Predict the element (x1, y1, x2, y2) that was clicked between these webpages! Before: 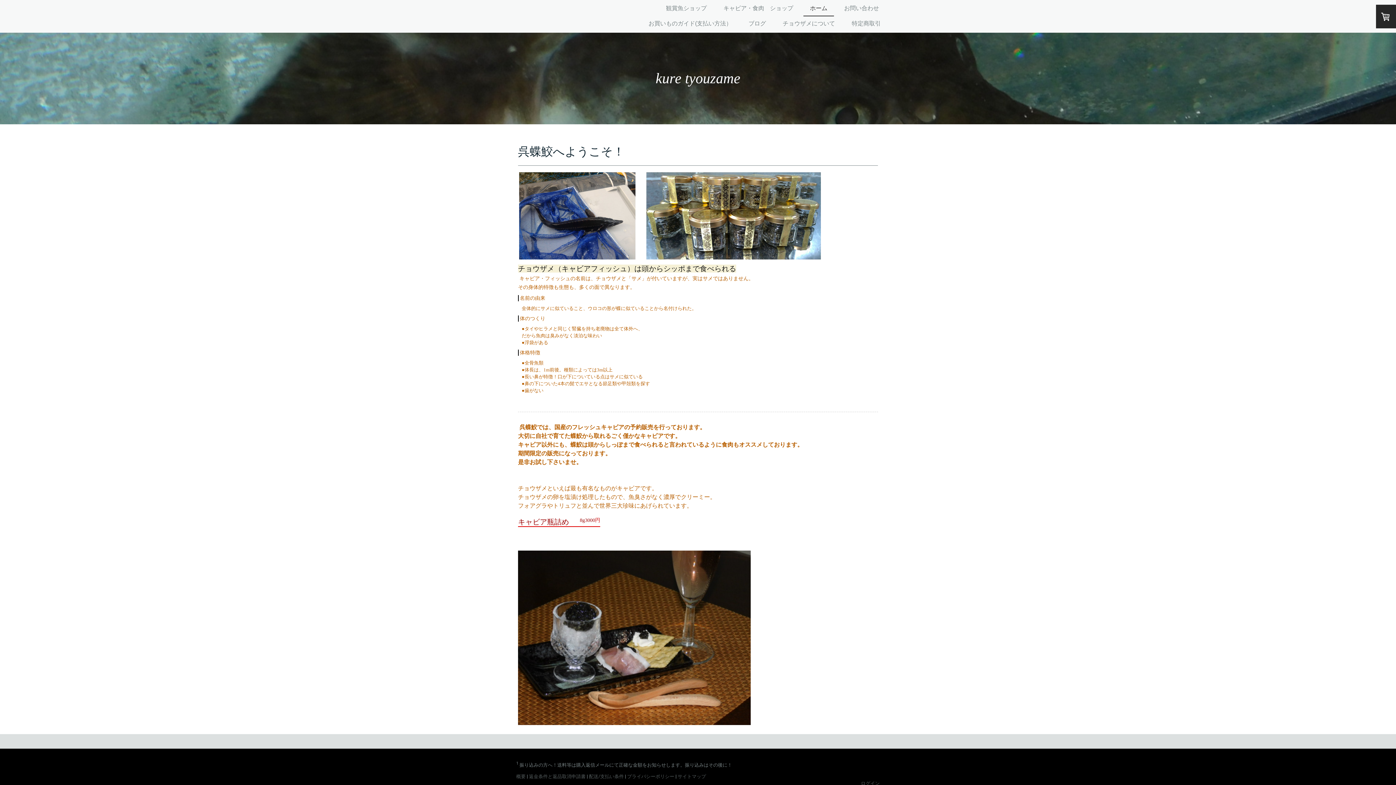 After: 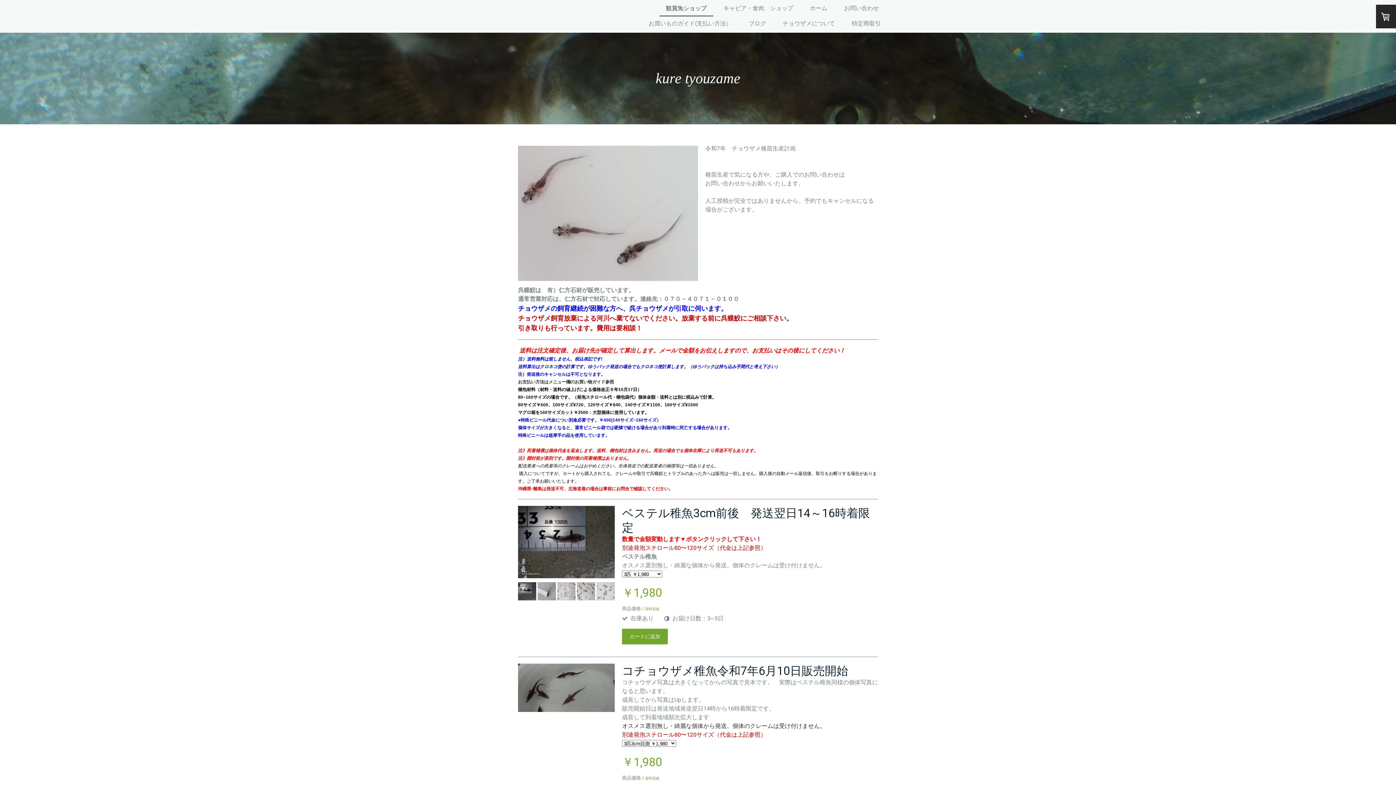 Action: bbox: (10, 70, 1385, 86) label: kure tyouzame